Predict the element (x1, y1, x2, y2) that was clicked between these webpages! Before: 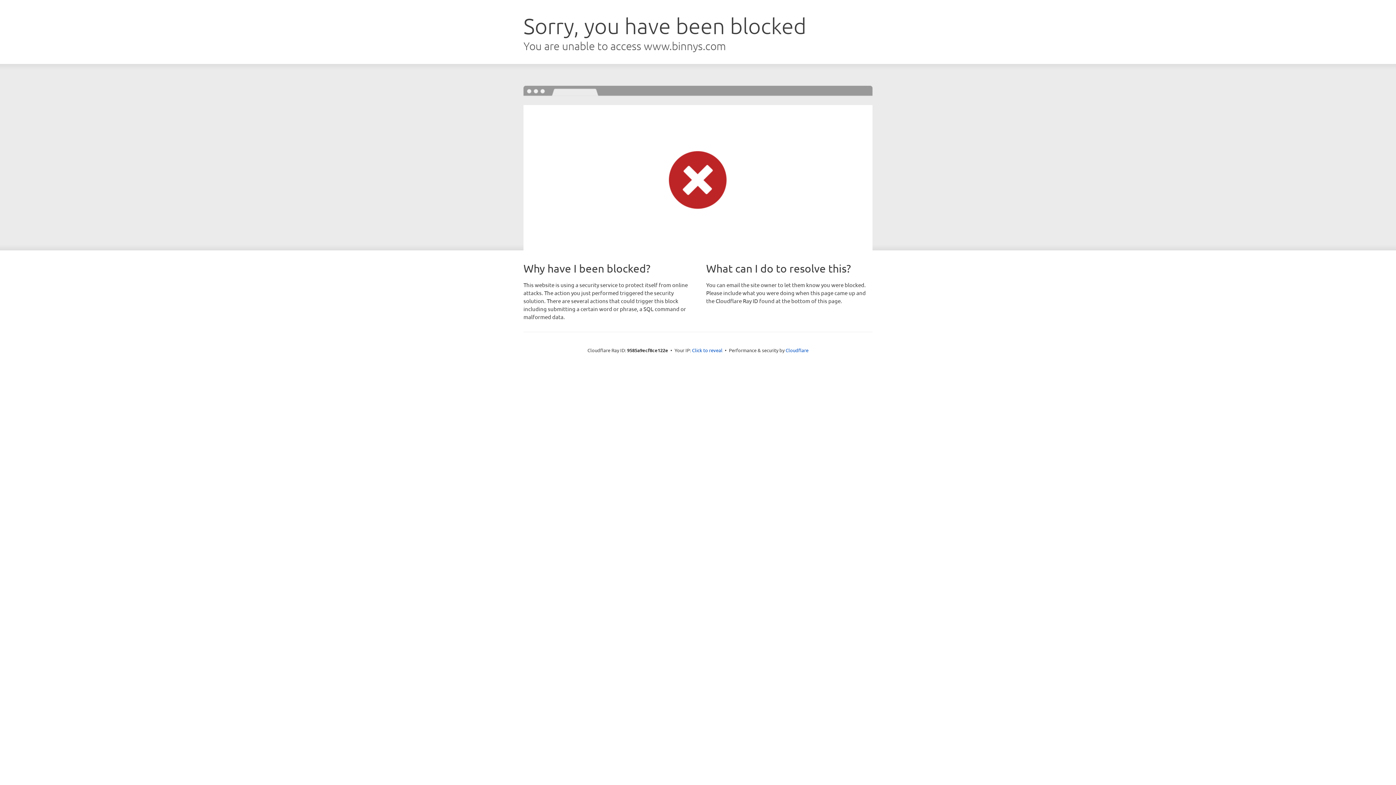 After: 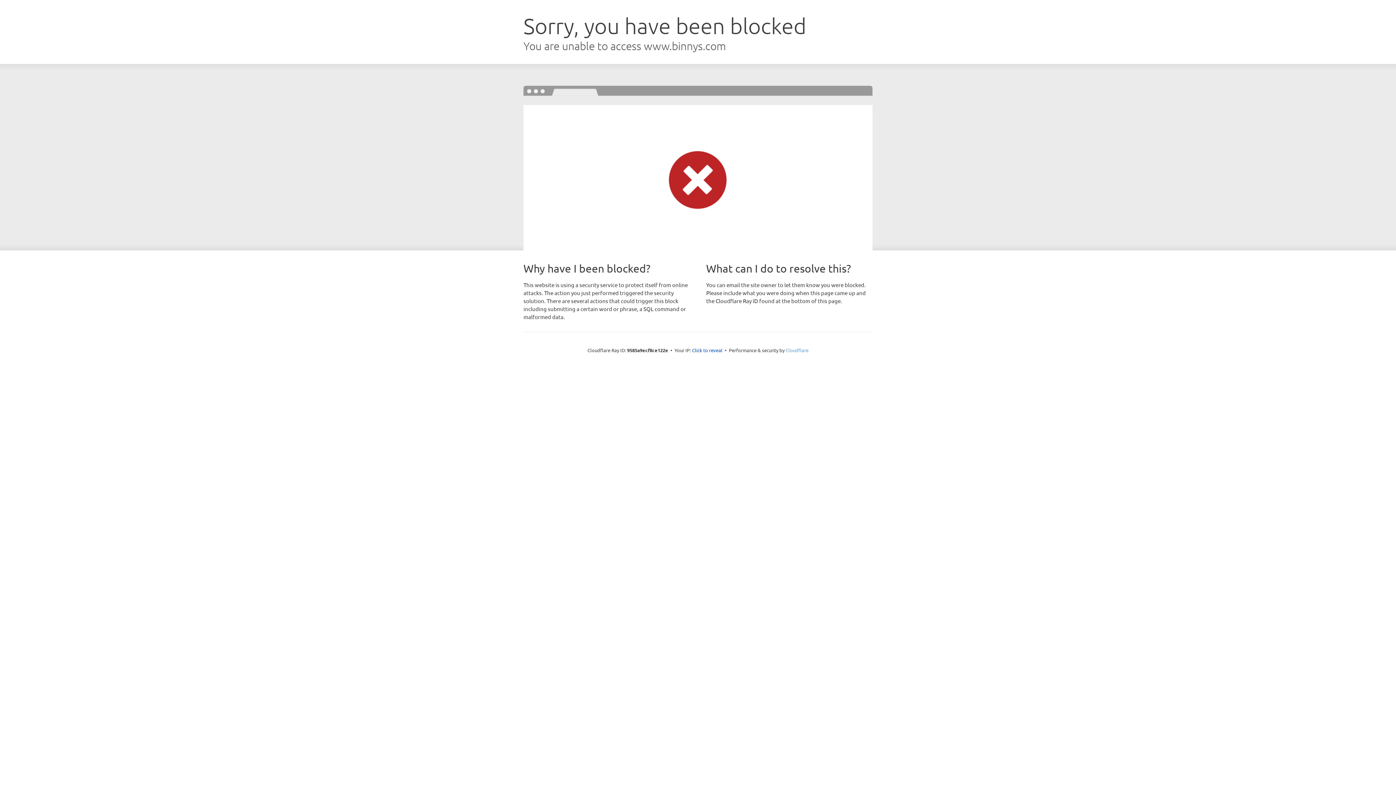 Action: label: Cloudflare bbox: (785, 347, 808, 353)